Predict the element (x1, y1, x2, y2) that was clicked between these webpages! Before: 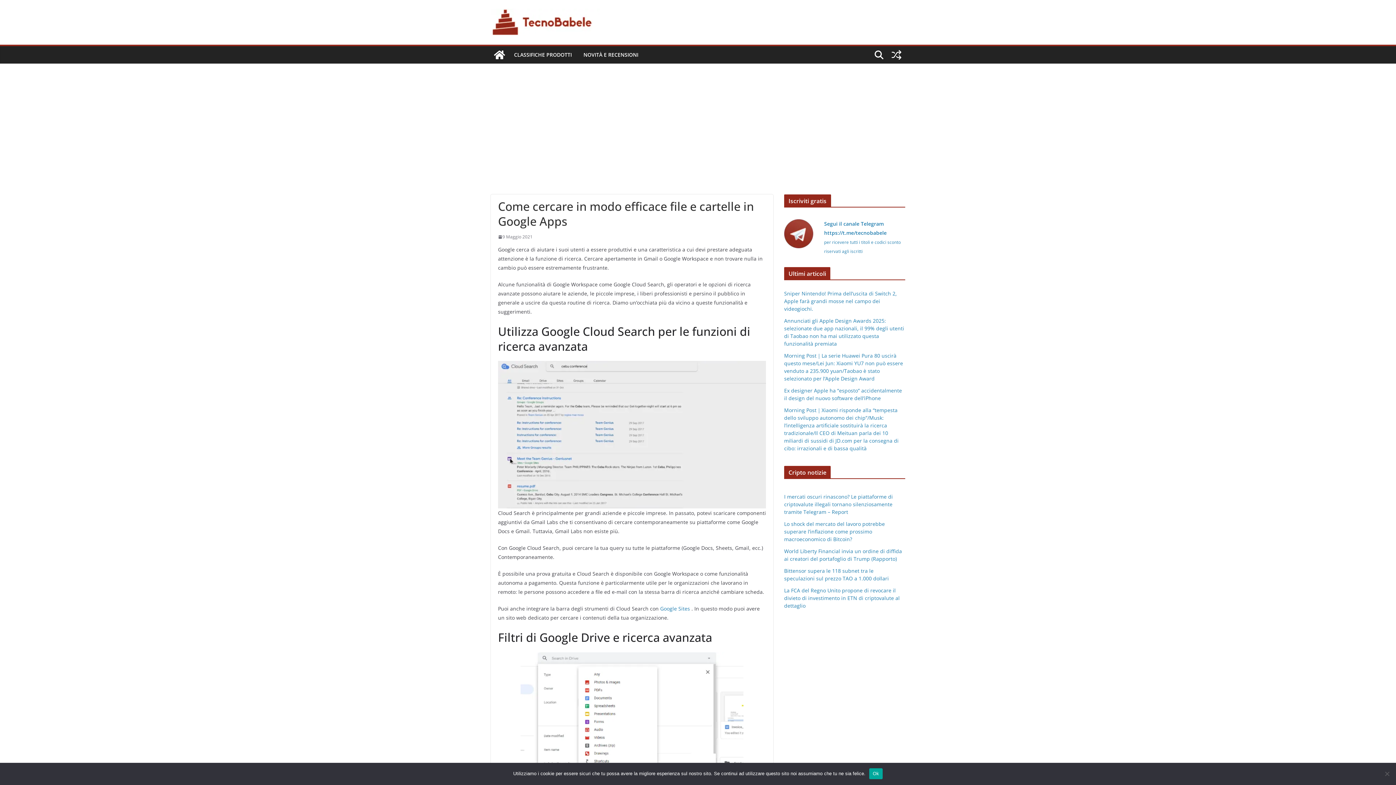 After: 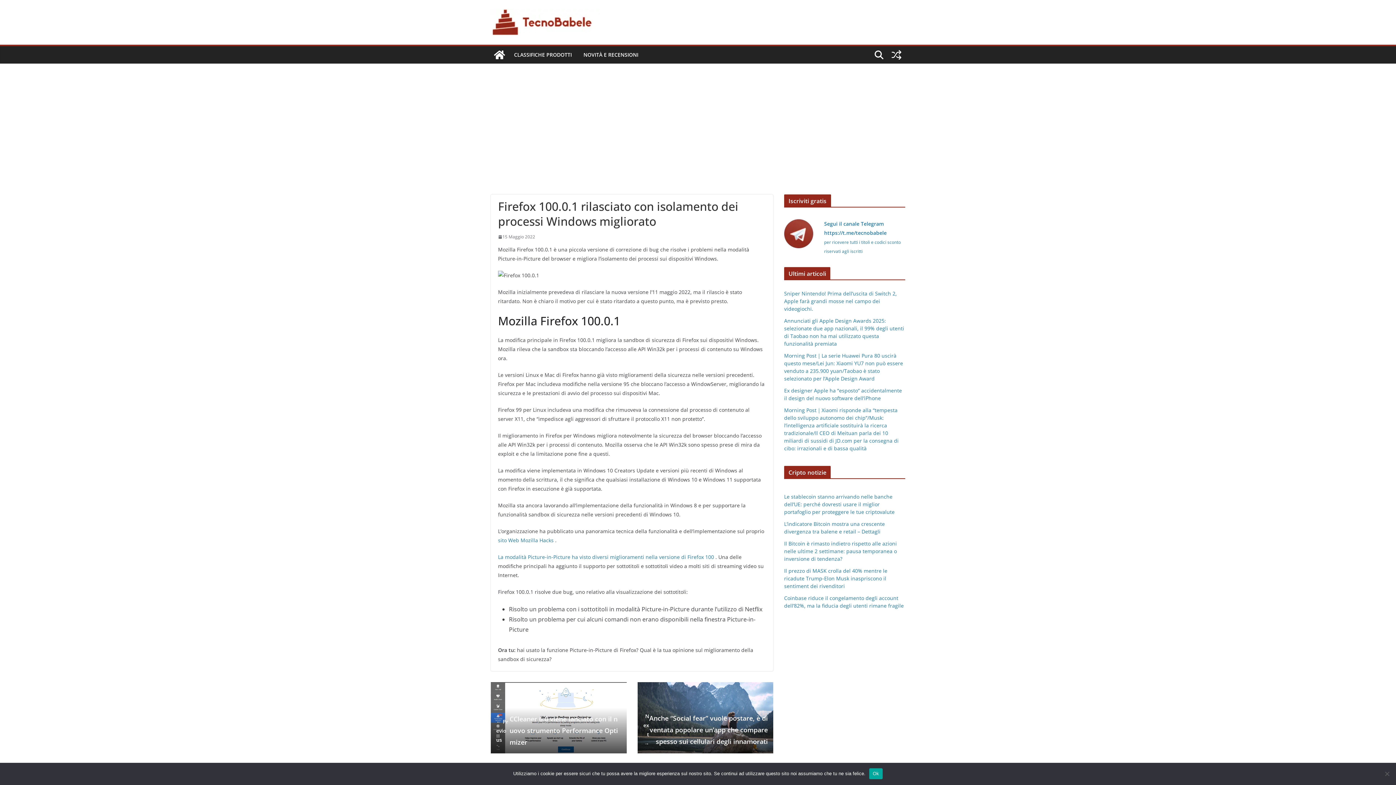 Action: bbox: (888, 46, 905, 63)